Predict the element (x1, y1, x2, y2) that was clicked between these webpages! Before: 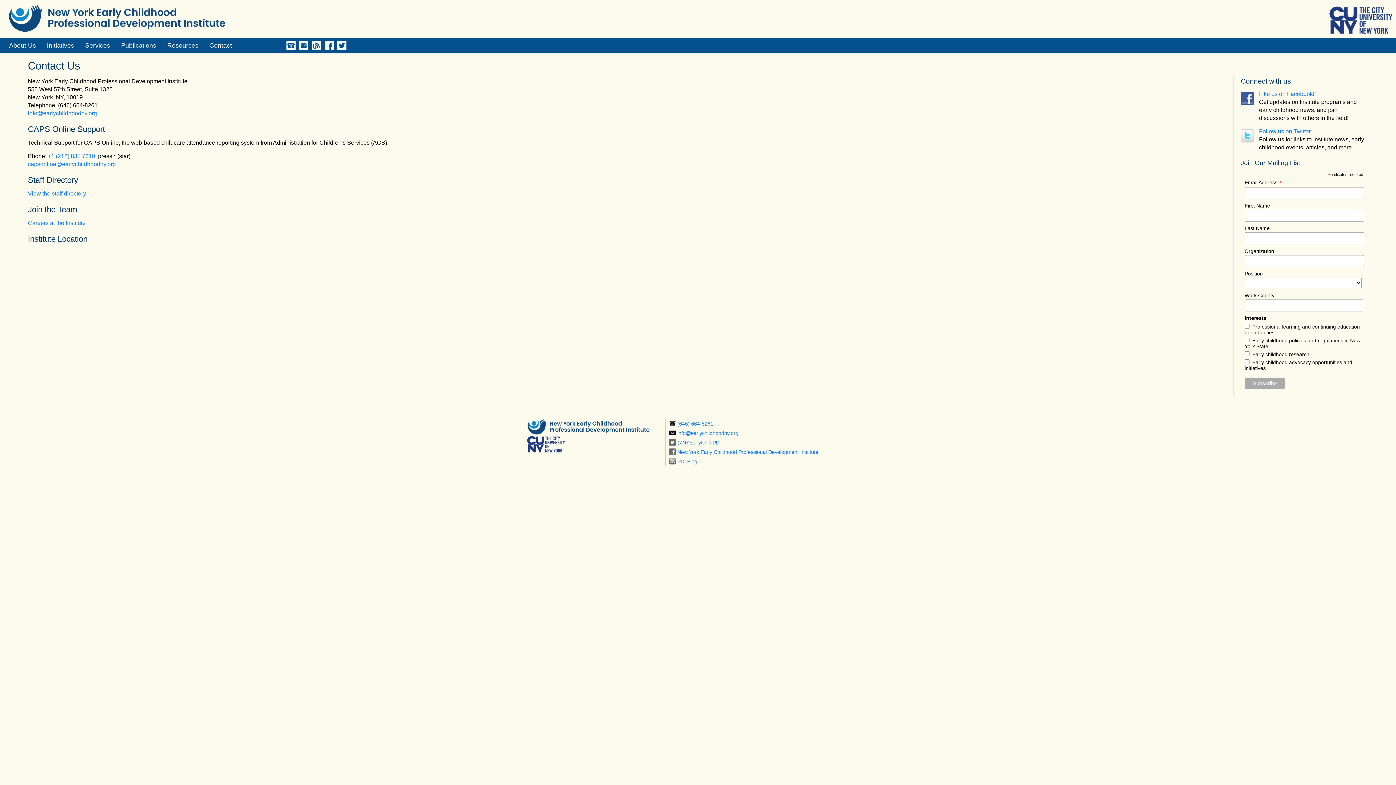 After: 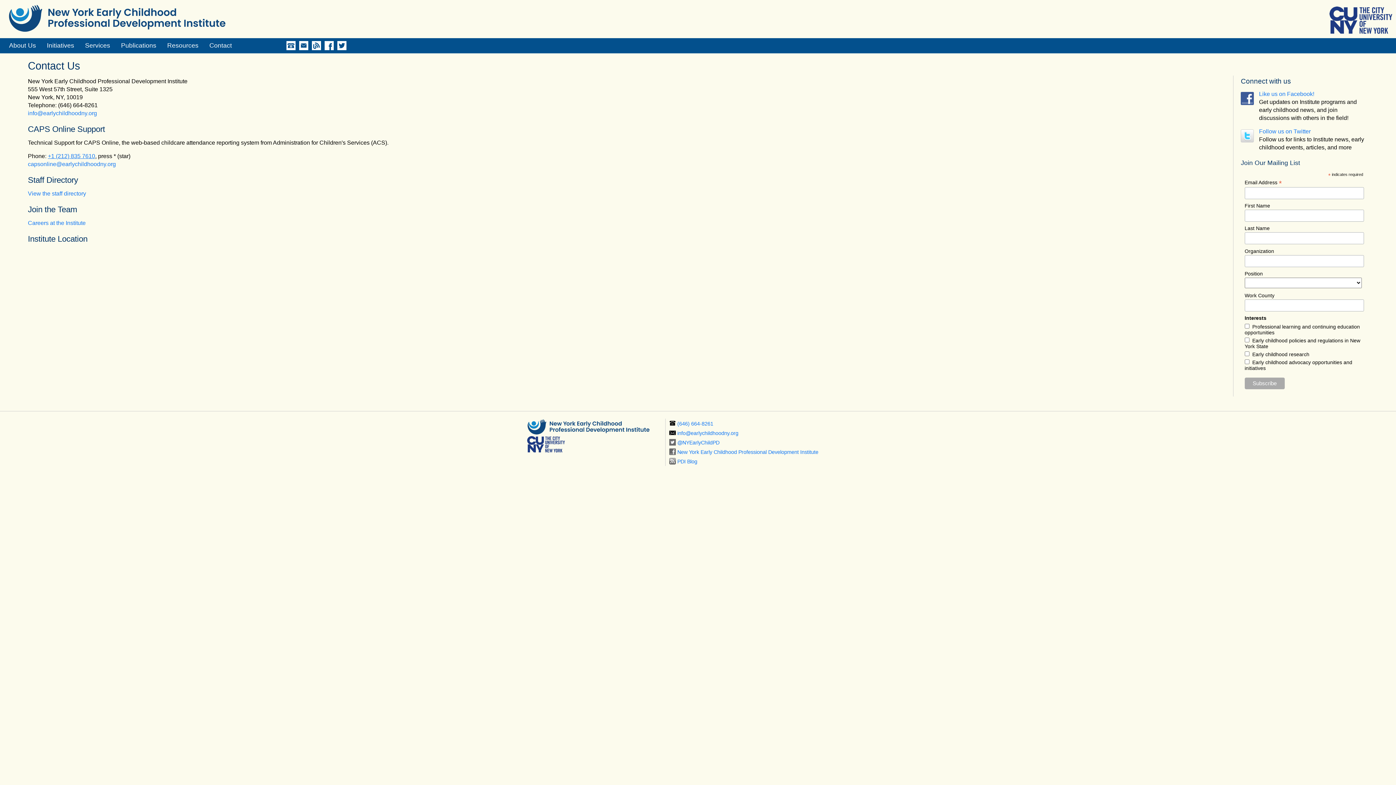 Action: bbox: (47, 153, 95, 159) label: +1 (212) 835 7610